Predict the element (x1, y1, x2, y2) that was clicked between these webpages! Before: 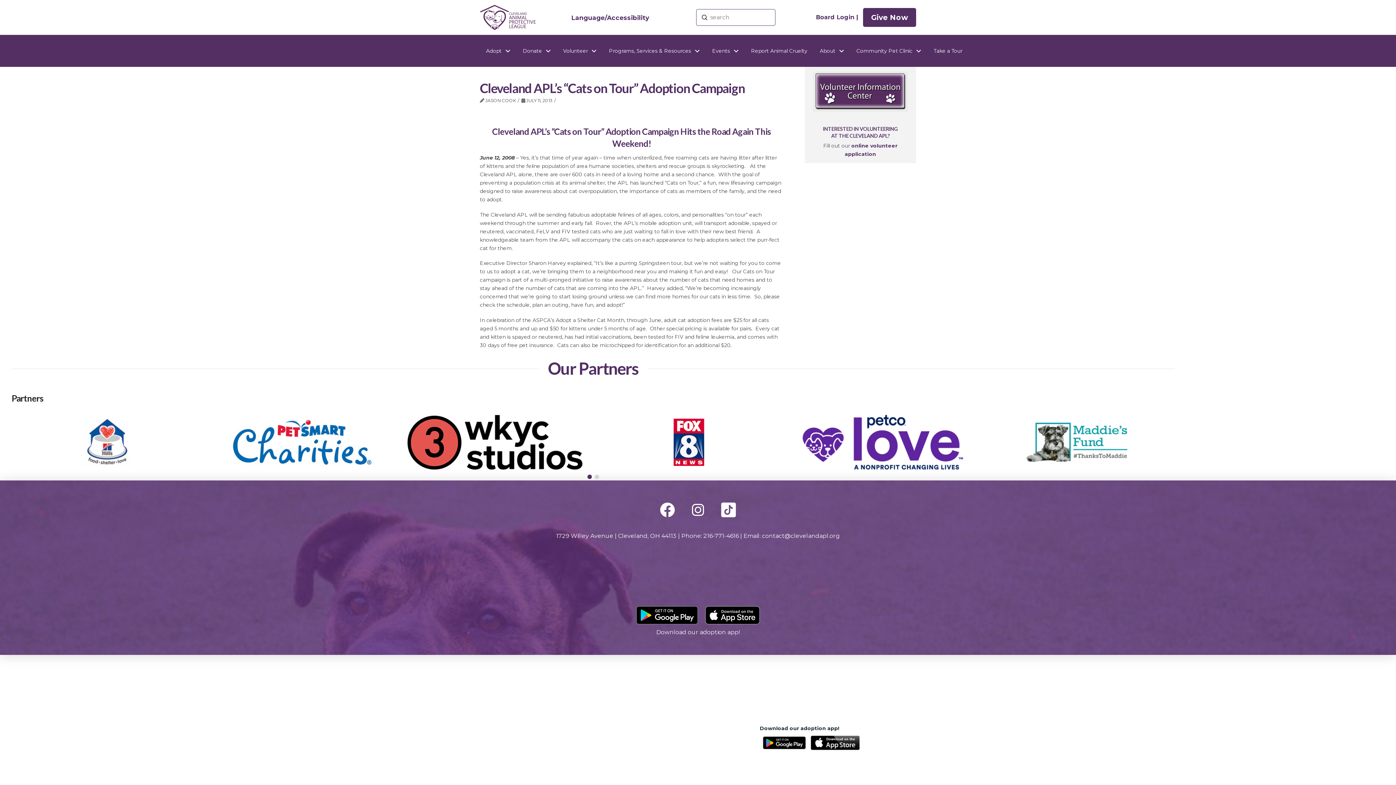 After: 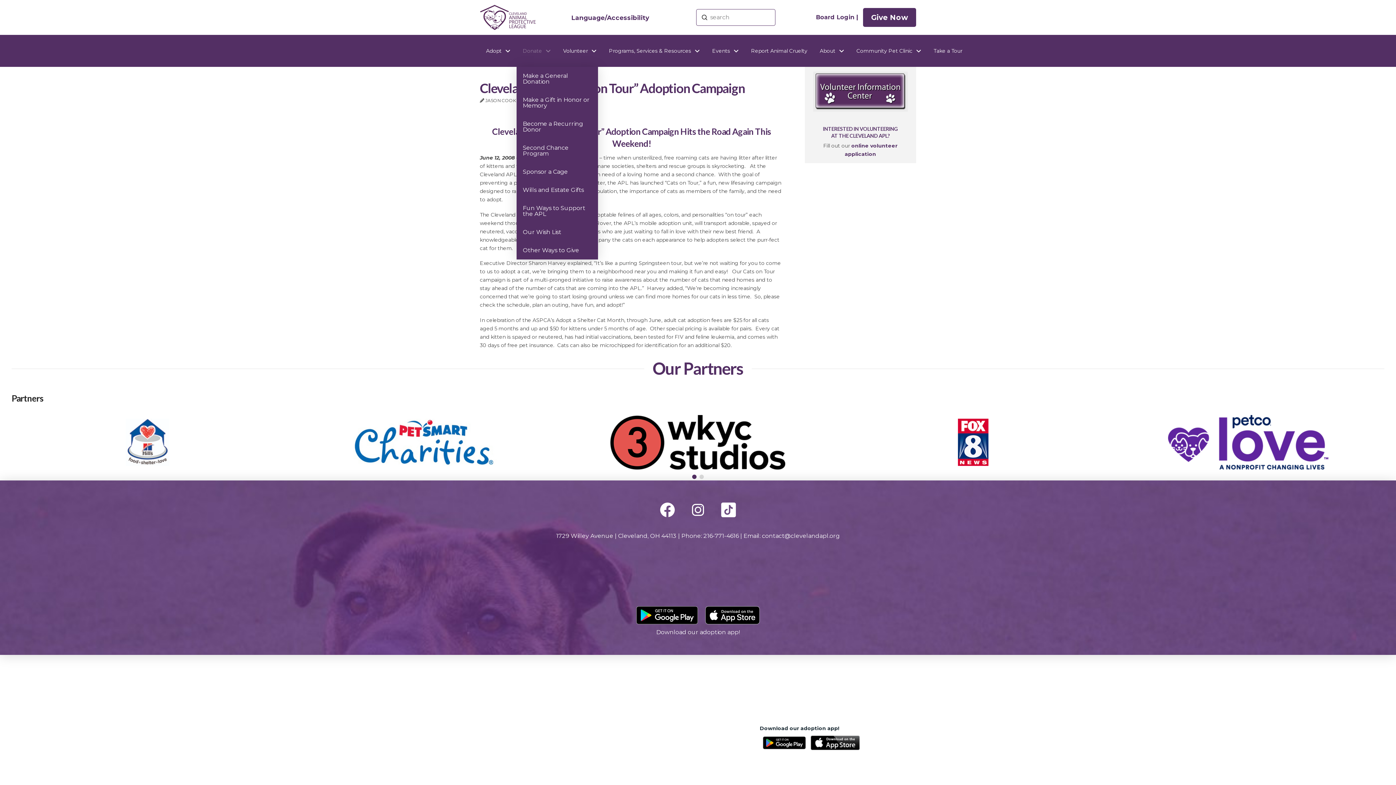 Action: label: Donate bbox: (516, 34, 557, 66)